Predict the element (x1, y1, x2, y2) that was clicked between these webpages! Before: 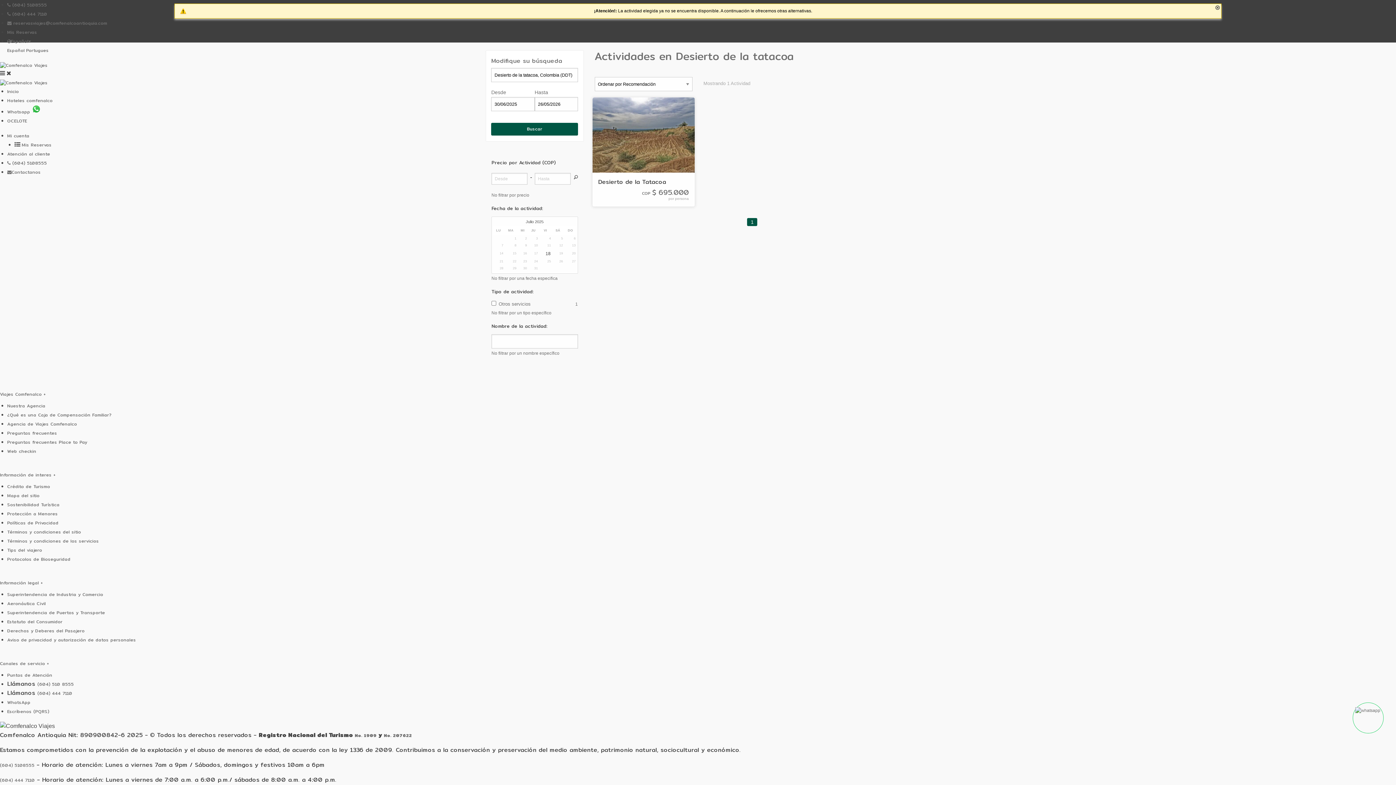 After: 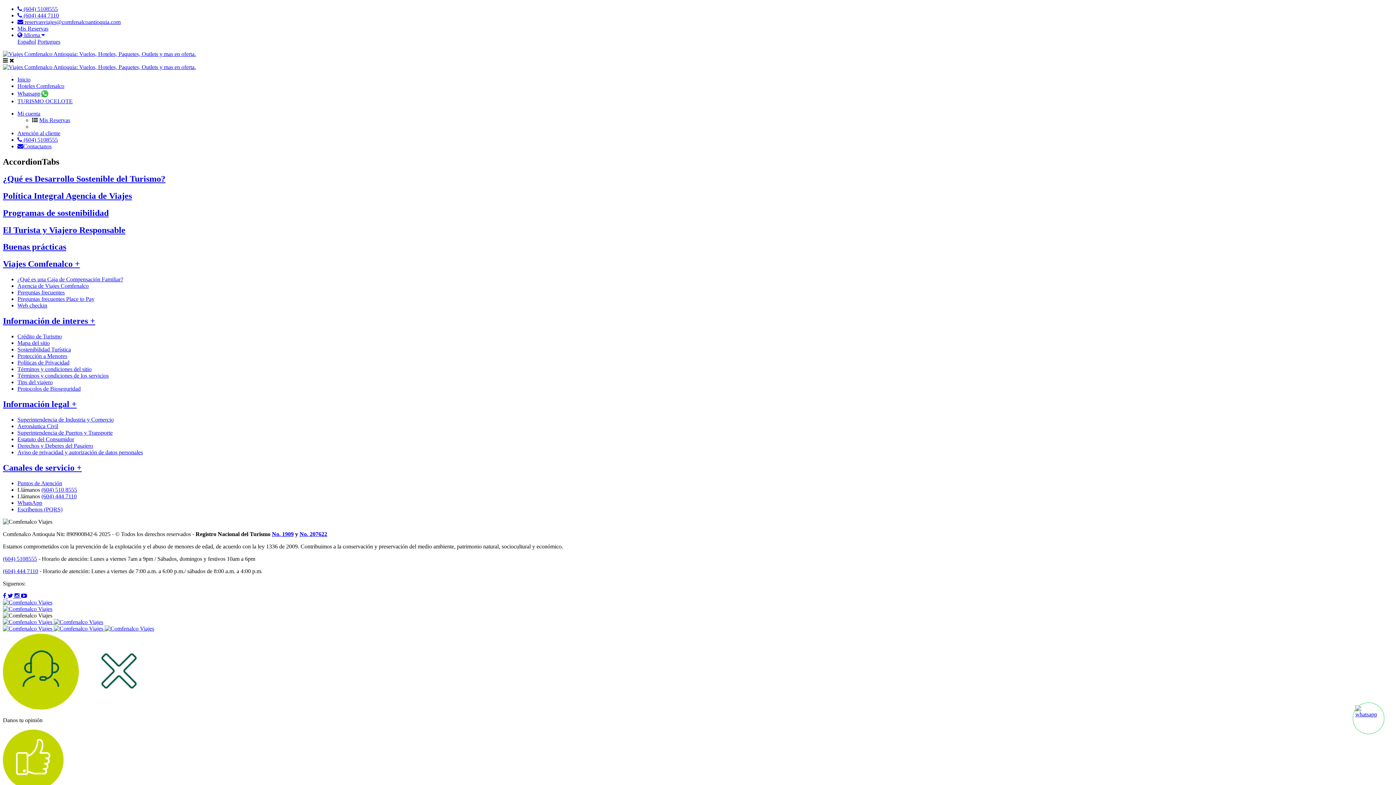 Action: label: Sostenibilidad Turística bbox: (7, 404, 59, 411)